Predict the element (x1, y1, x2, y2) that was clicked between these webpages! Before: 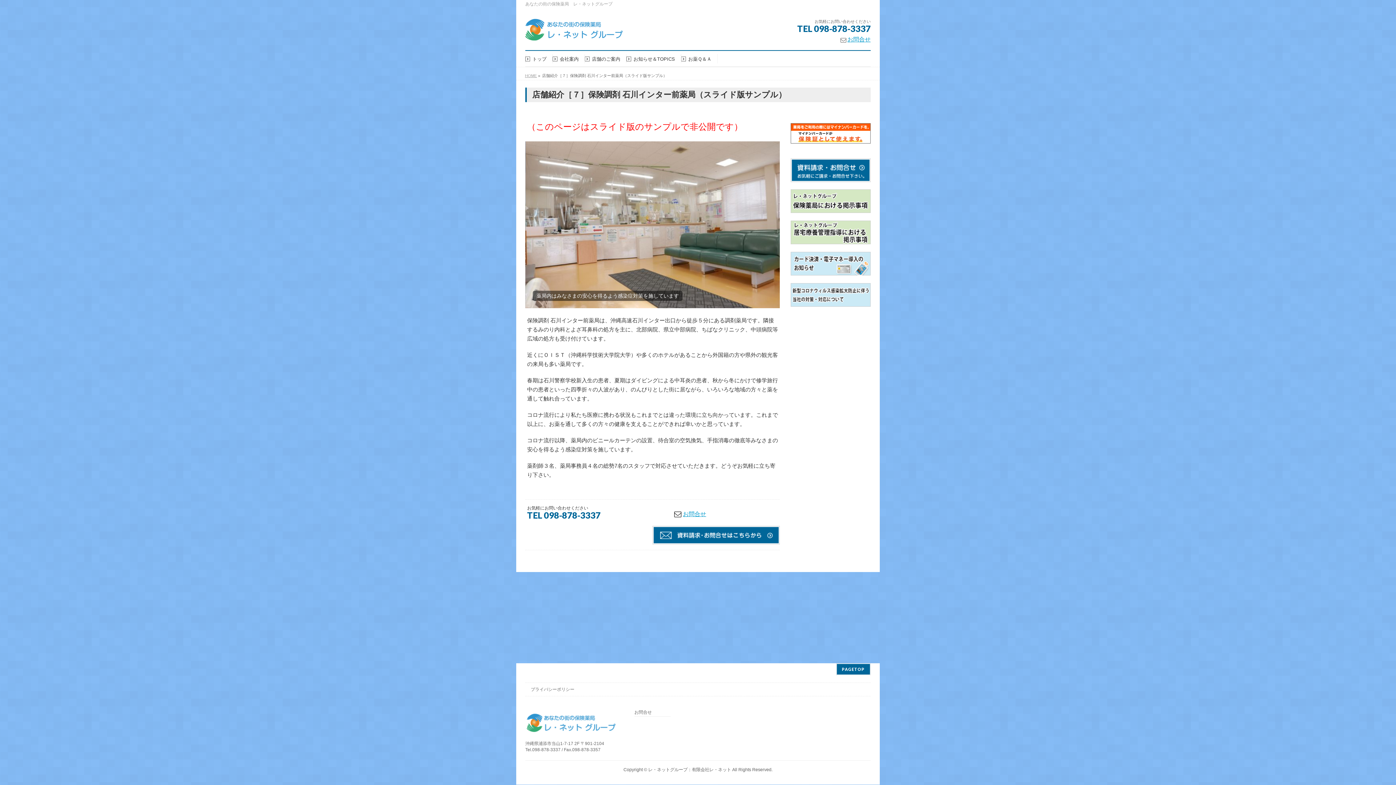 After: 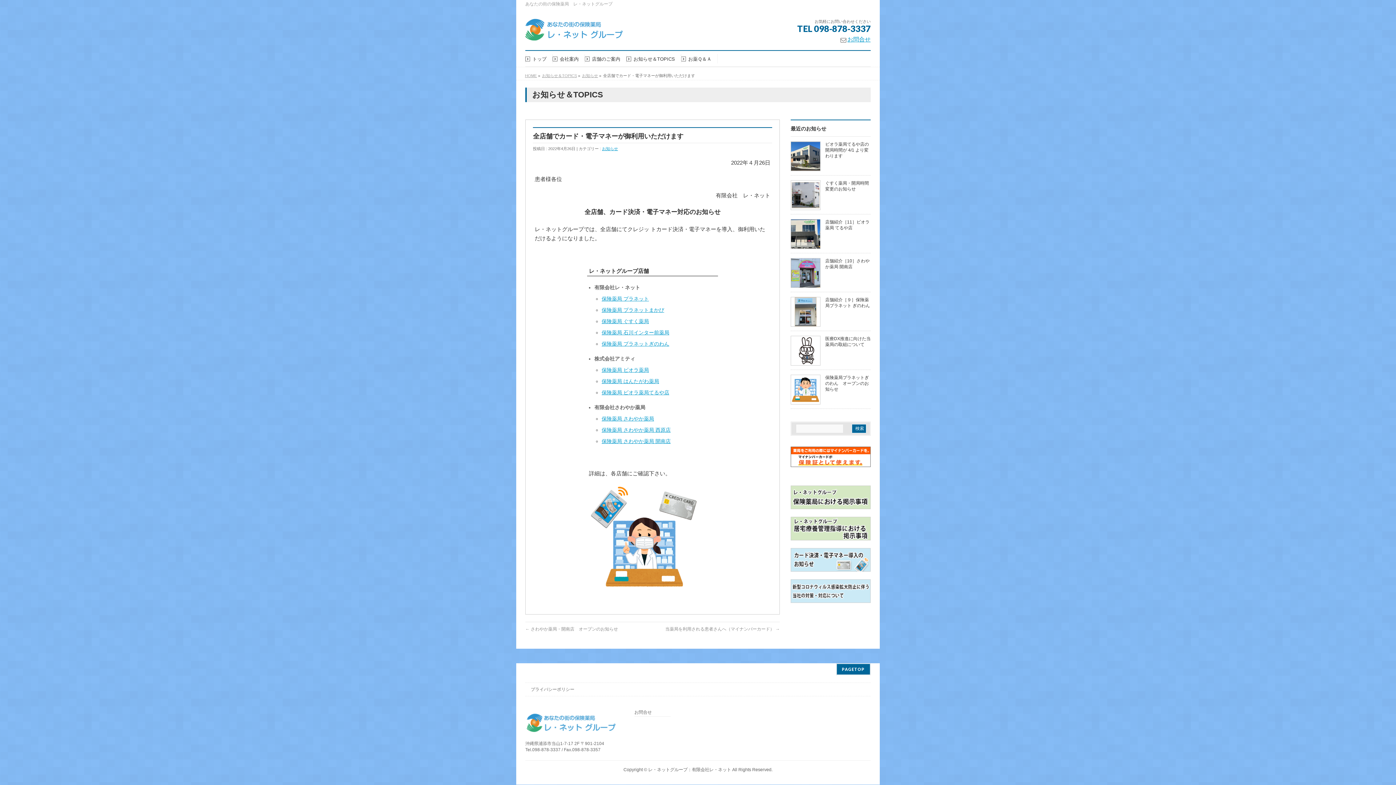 Action: bbox: (790, 268, 870, 274)